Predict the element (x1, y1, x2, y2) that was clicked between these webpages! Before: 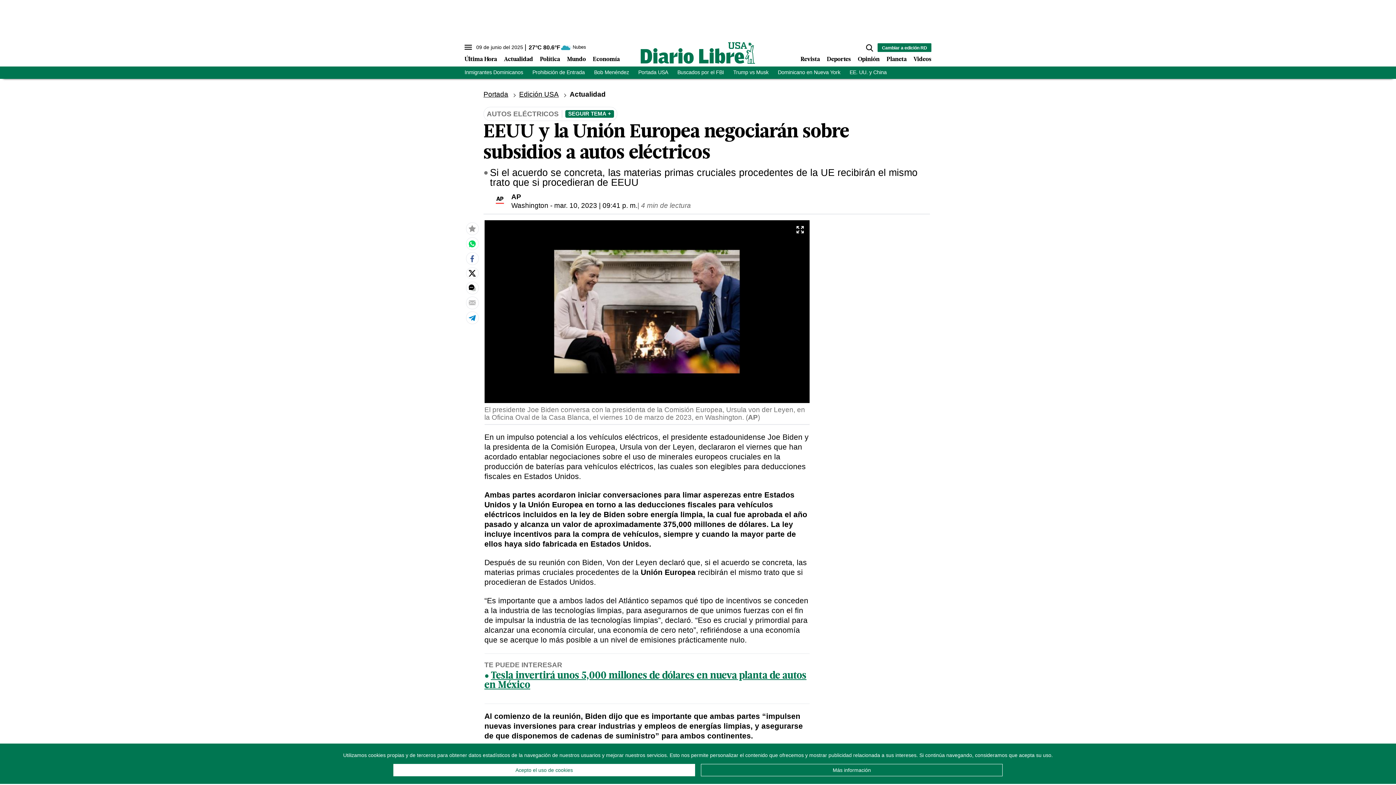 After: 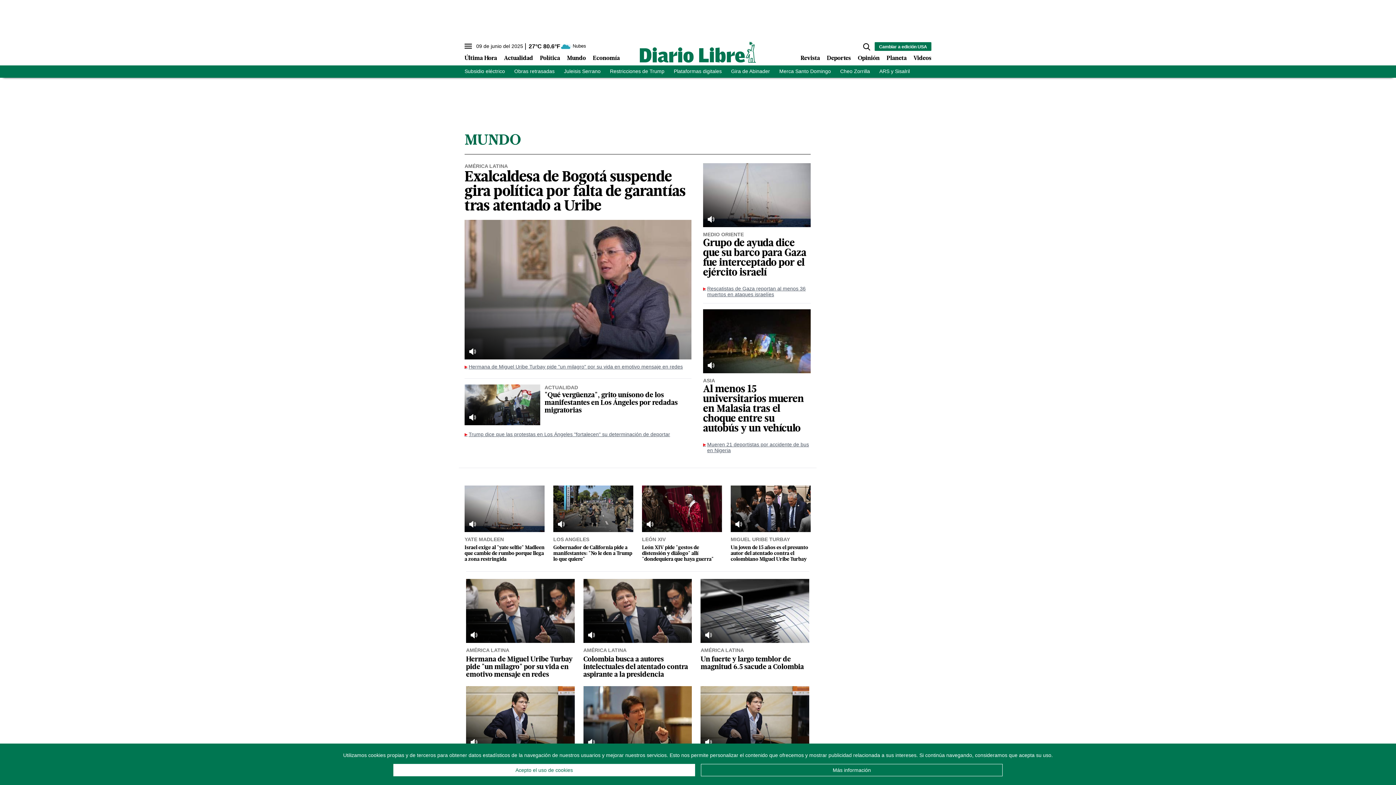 Action: bbox: (567, 56, 586, 62) label: Mundo